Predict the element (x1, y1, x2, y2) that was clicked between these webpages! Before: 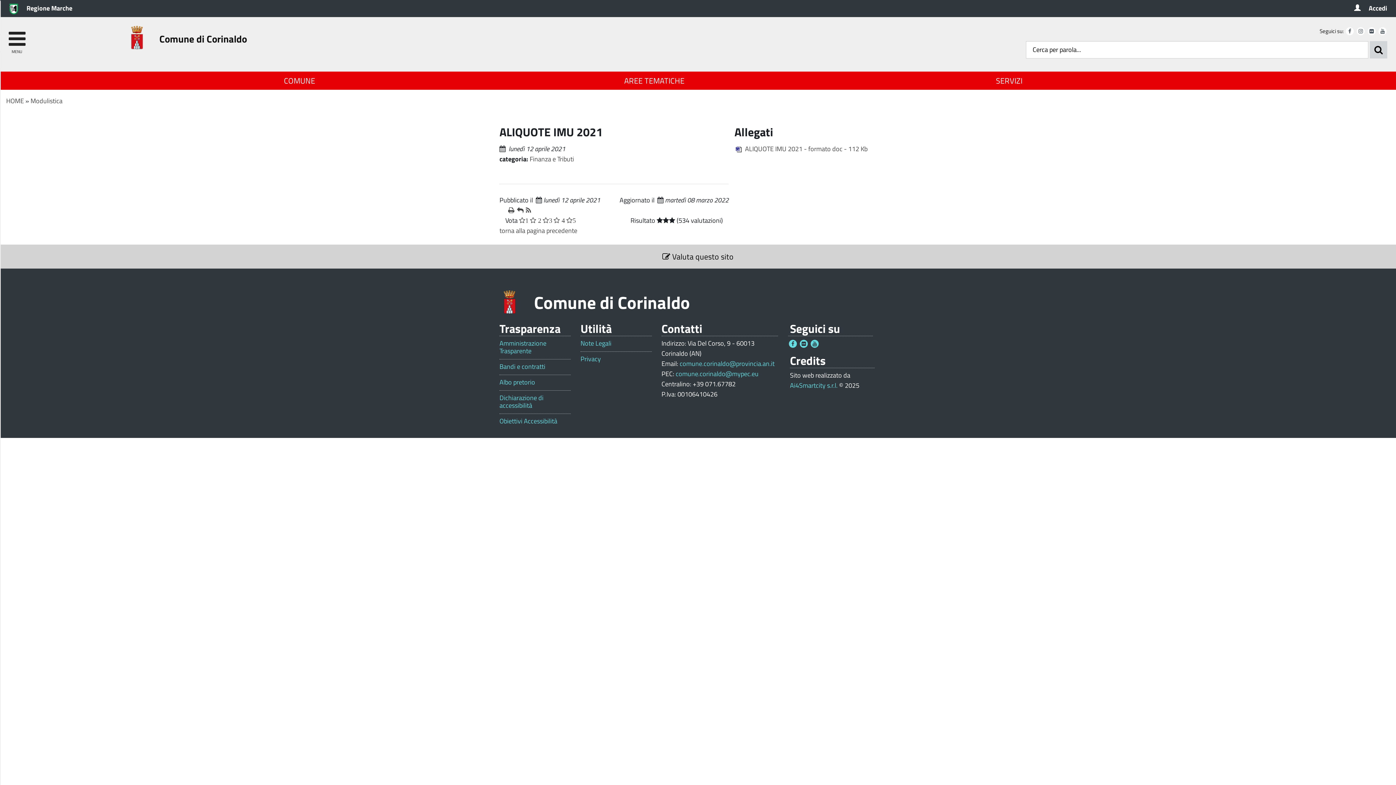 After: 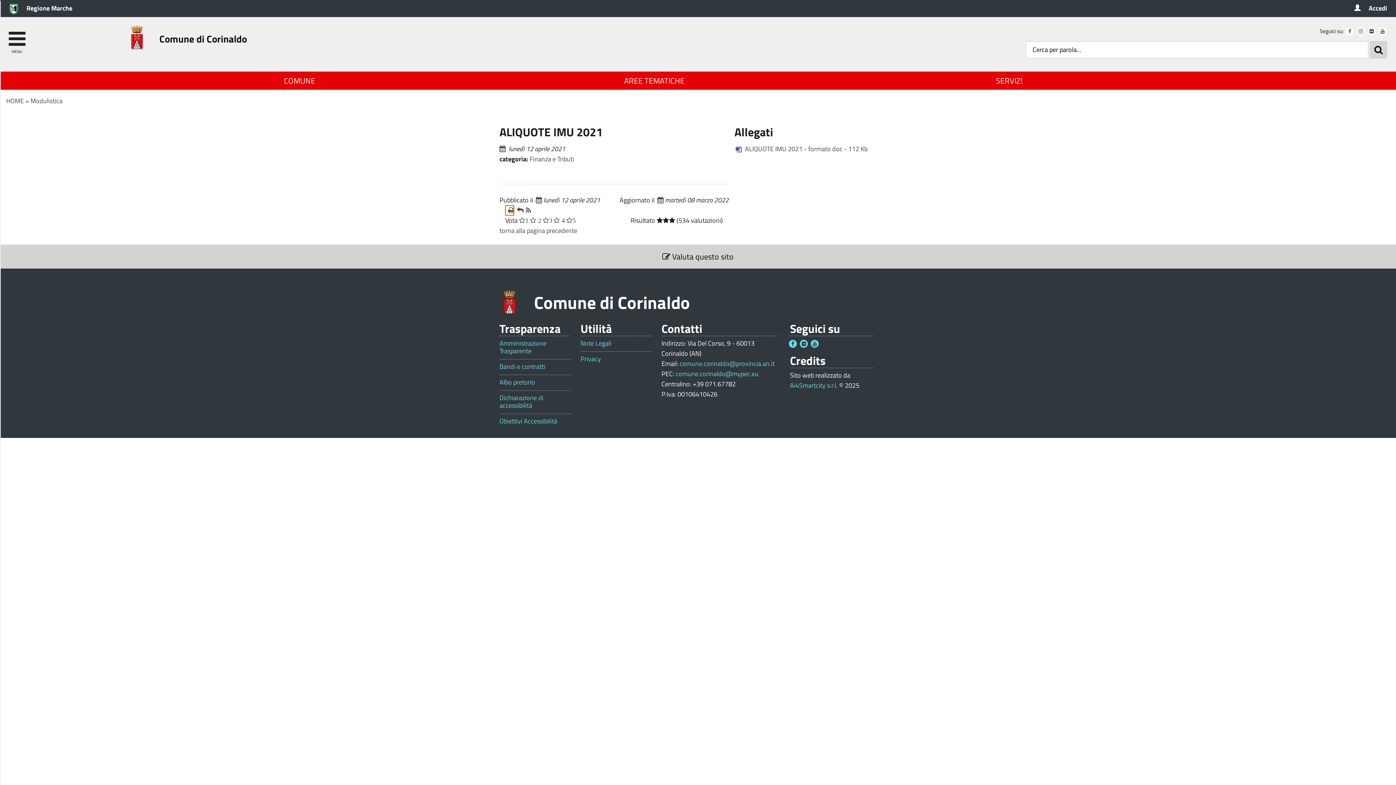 Action: bbox: (505, 205, 514, 215)